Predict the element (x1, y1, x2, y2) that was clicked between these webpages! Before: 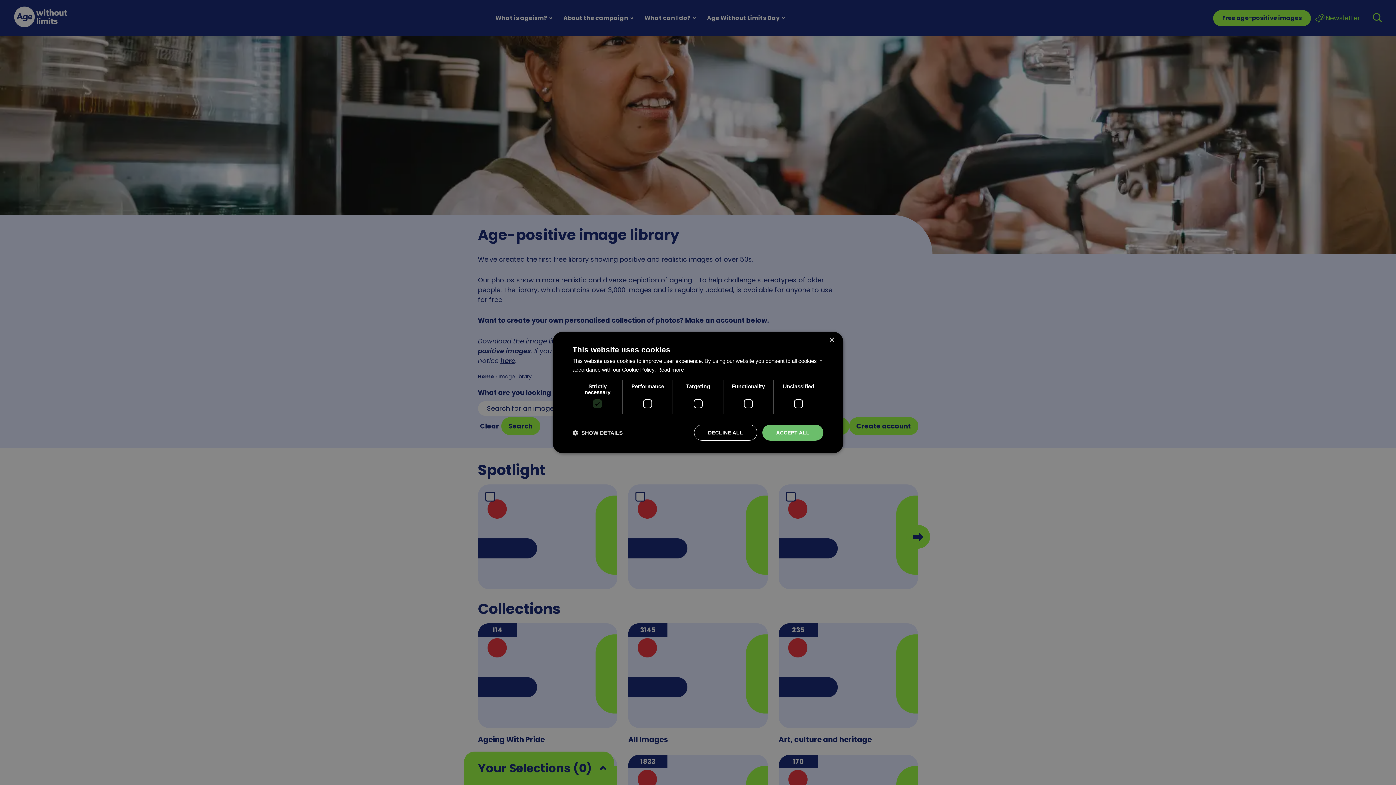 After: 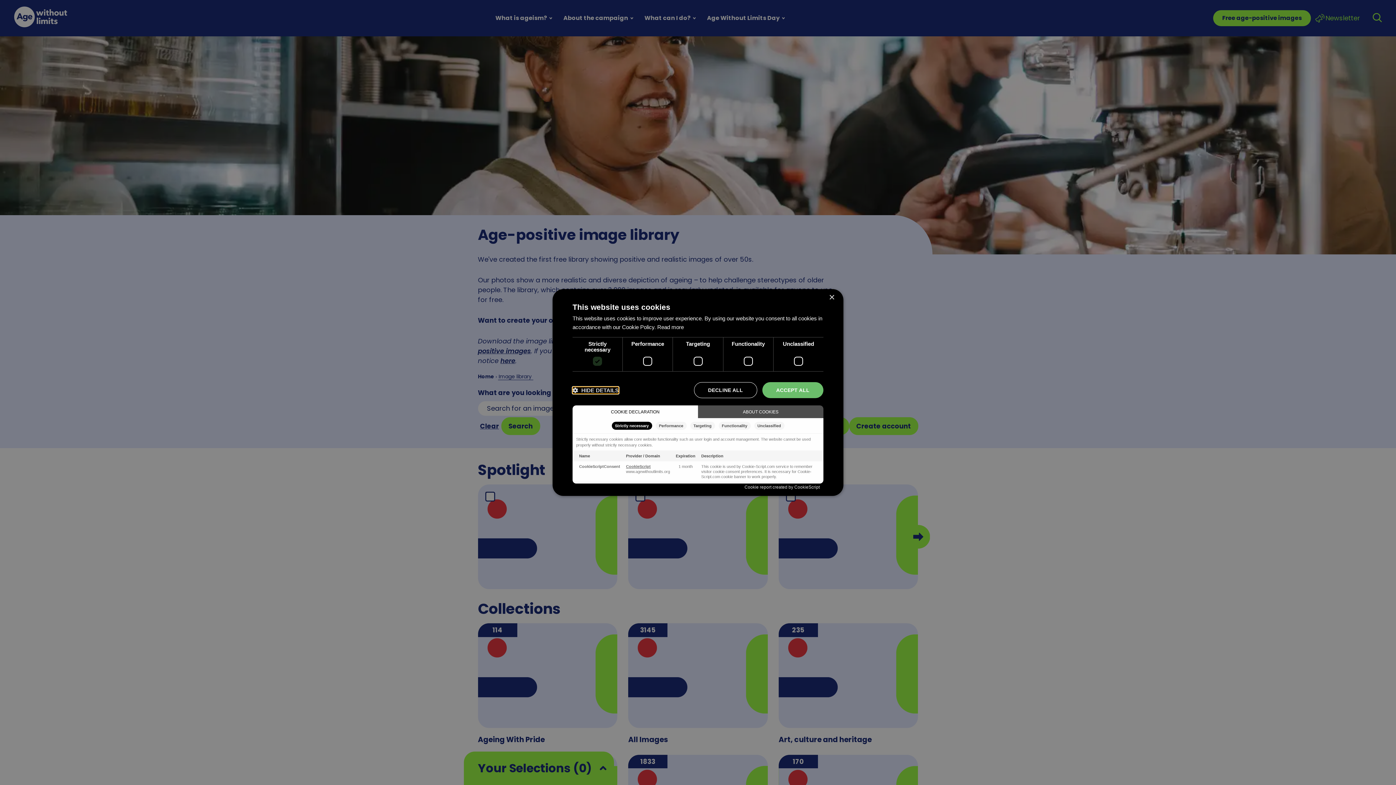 Action: label:  SHOW DETAILS bbox: (572, 429, 622, 436)